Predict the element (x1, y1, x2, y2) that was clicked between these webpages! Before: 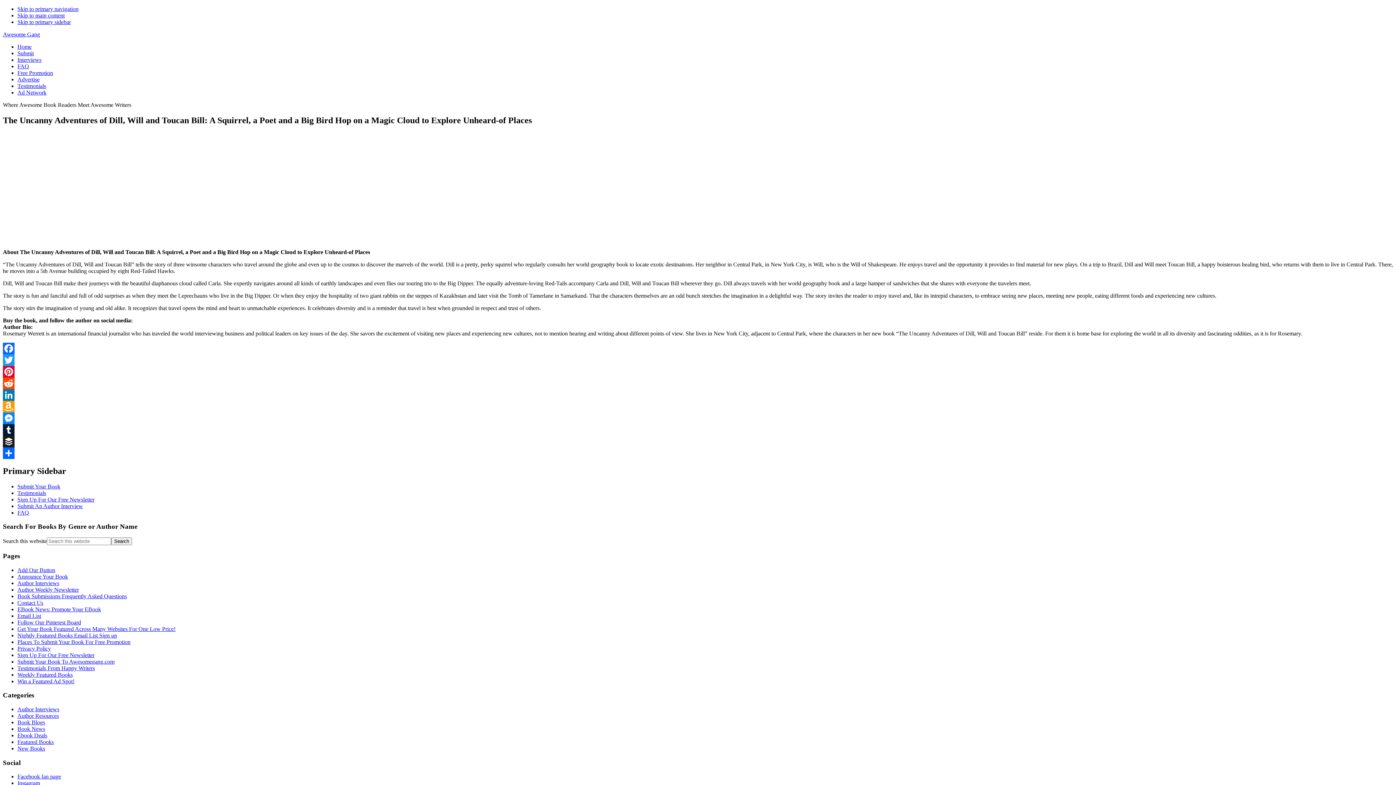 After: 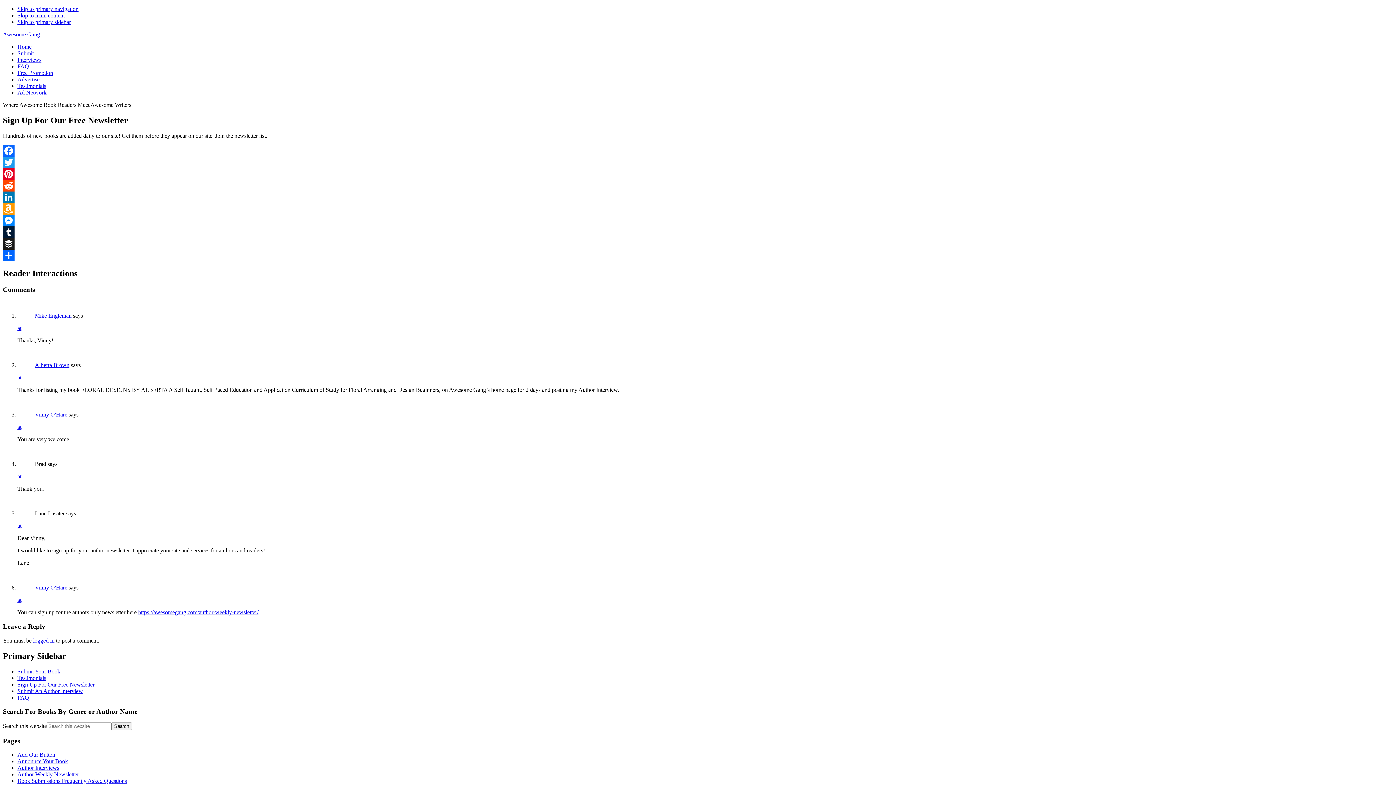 Action: bbox: (17, 496, 94, 502) label: Sign Up For Our Free Newsletter